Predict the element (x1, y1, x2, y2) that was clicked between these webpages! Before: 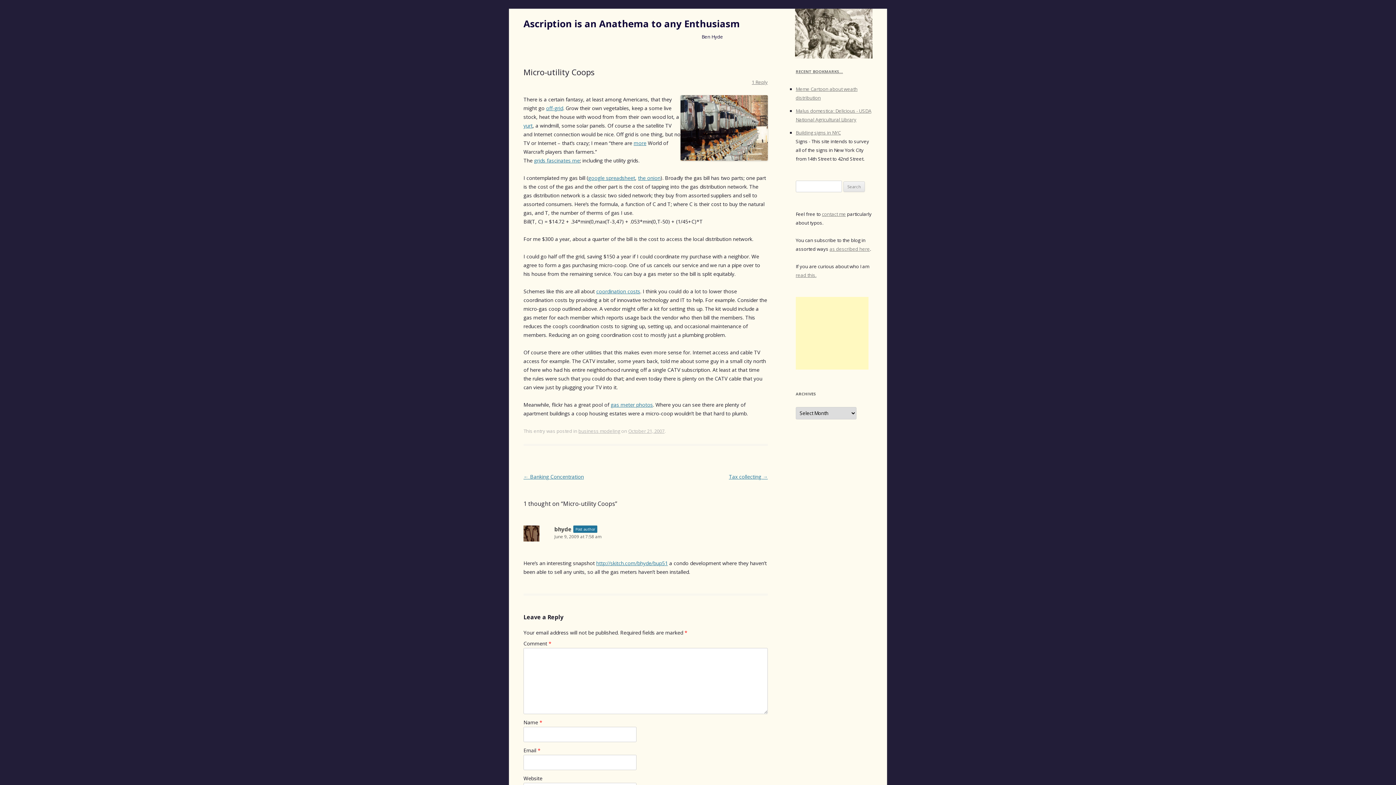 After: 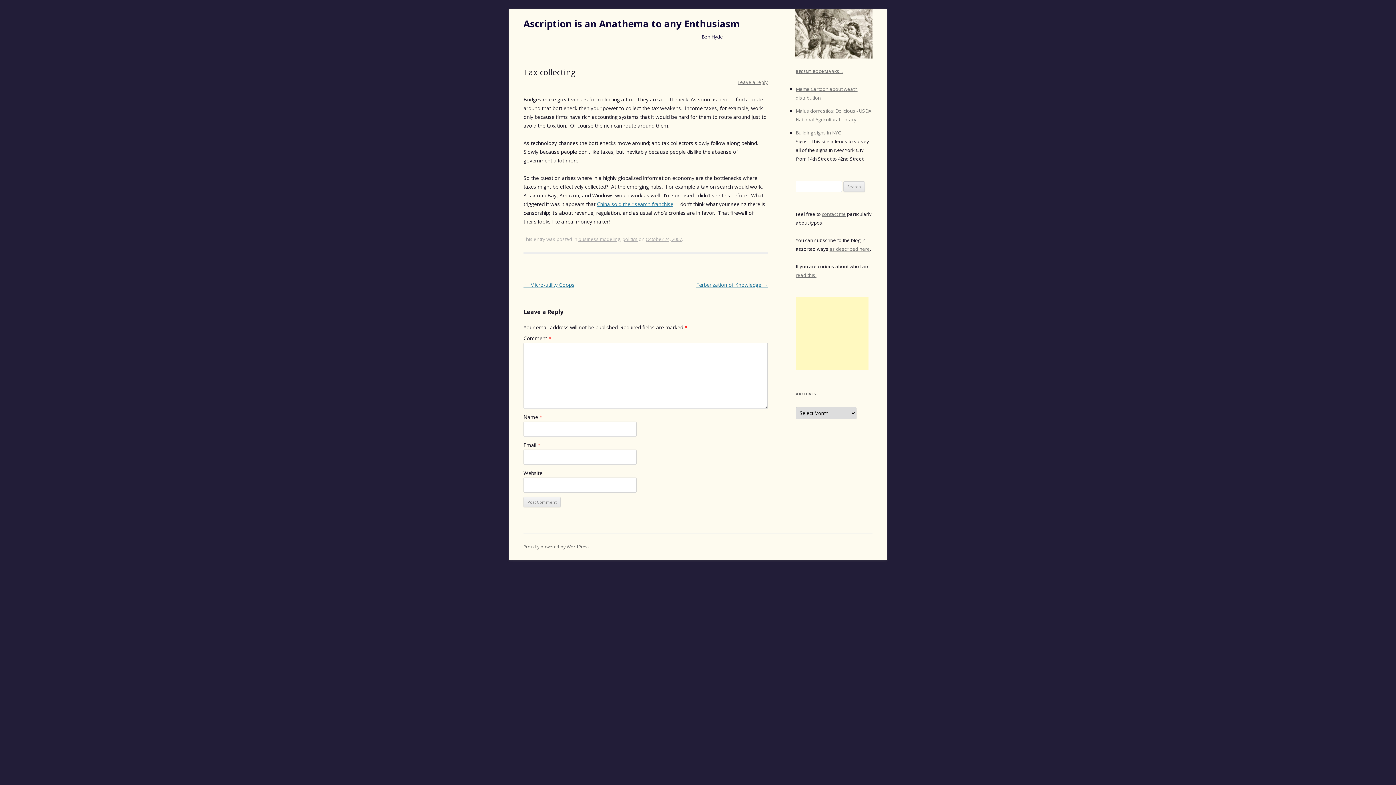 Action: label: Tax collecting → bbox: (729, 473, 768, 480)